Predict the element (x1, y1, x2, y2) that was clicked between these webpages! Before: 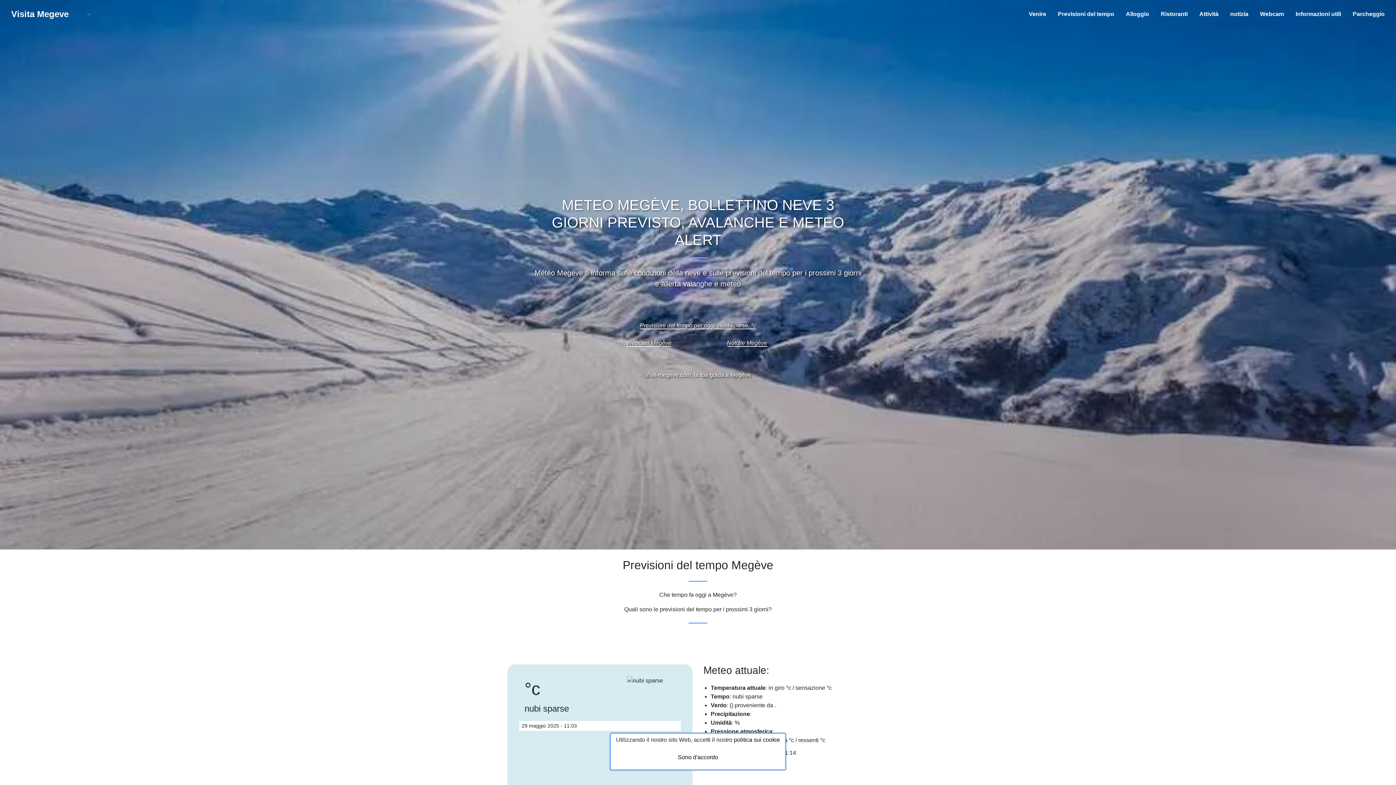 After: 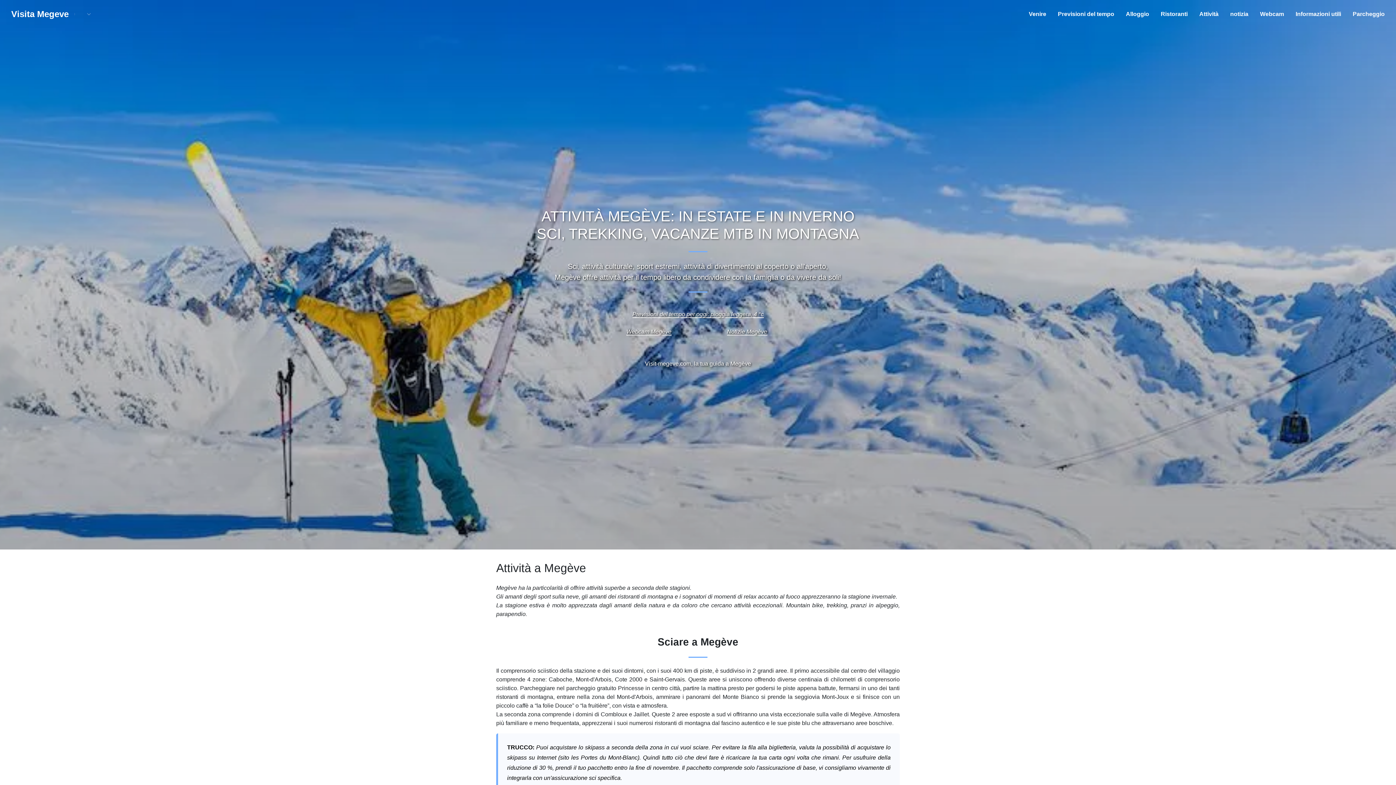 Action: bbox: (1193, 9, 1224, 18) label: Attività